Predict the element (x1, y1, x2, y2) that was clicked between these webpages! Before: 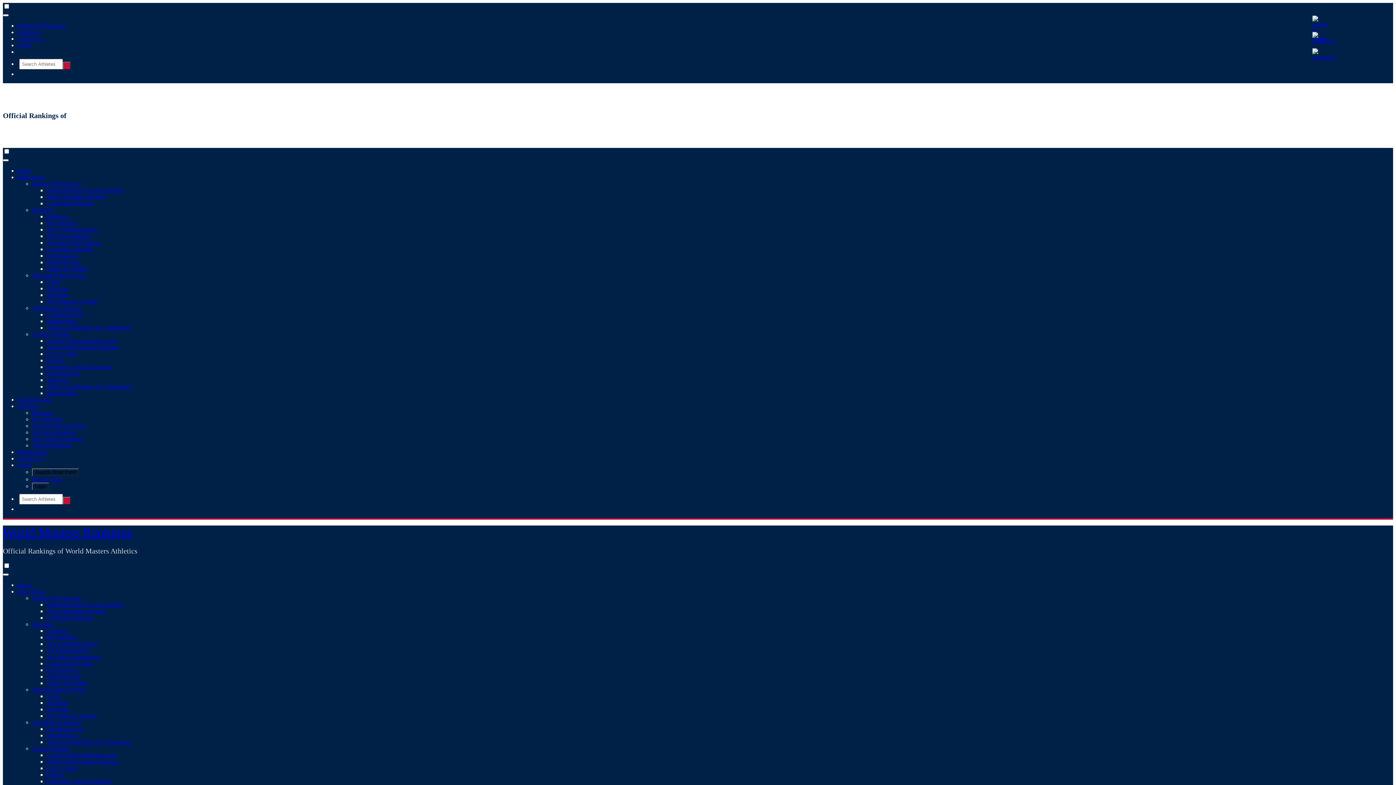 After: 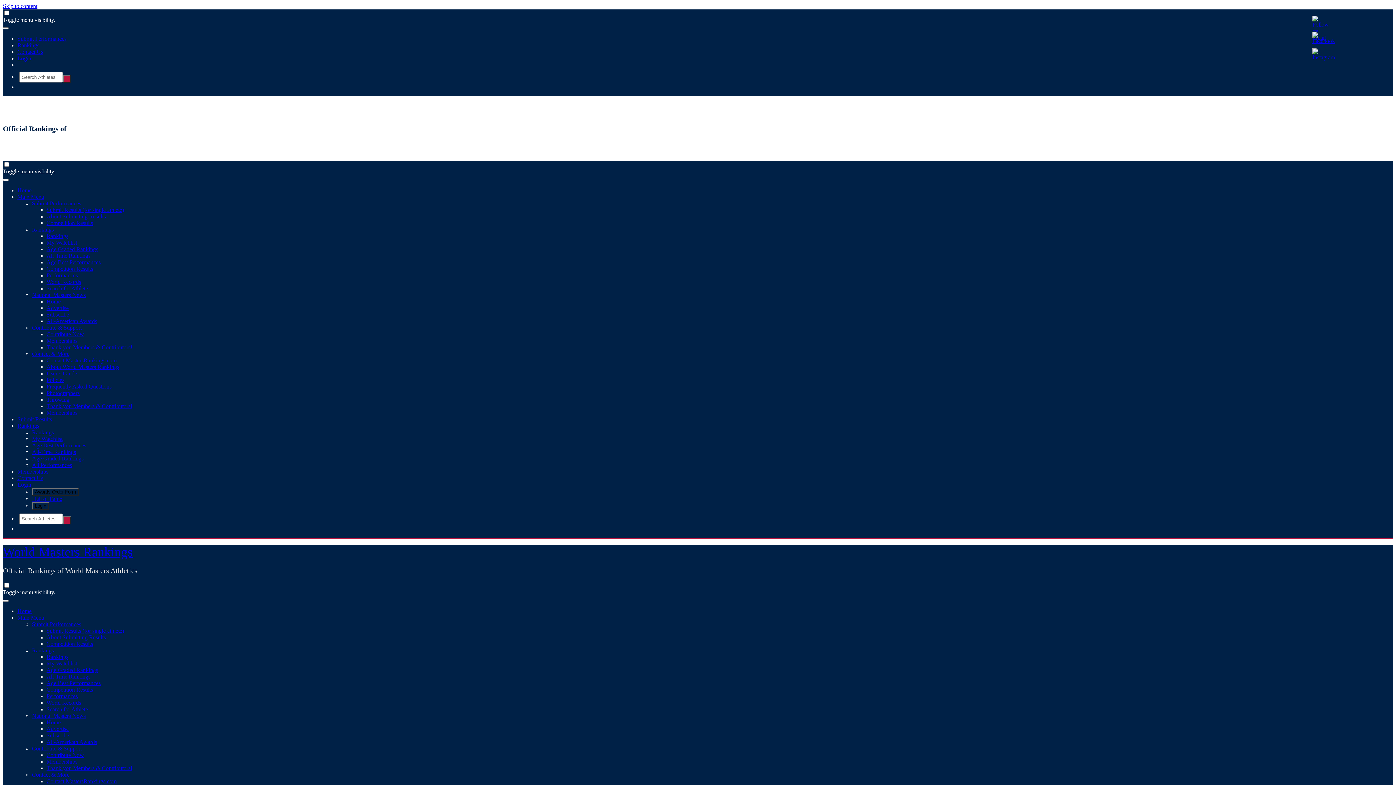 Action: label: Rankings bbox: (32, 206, 53, 213)